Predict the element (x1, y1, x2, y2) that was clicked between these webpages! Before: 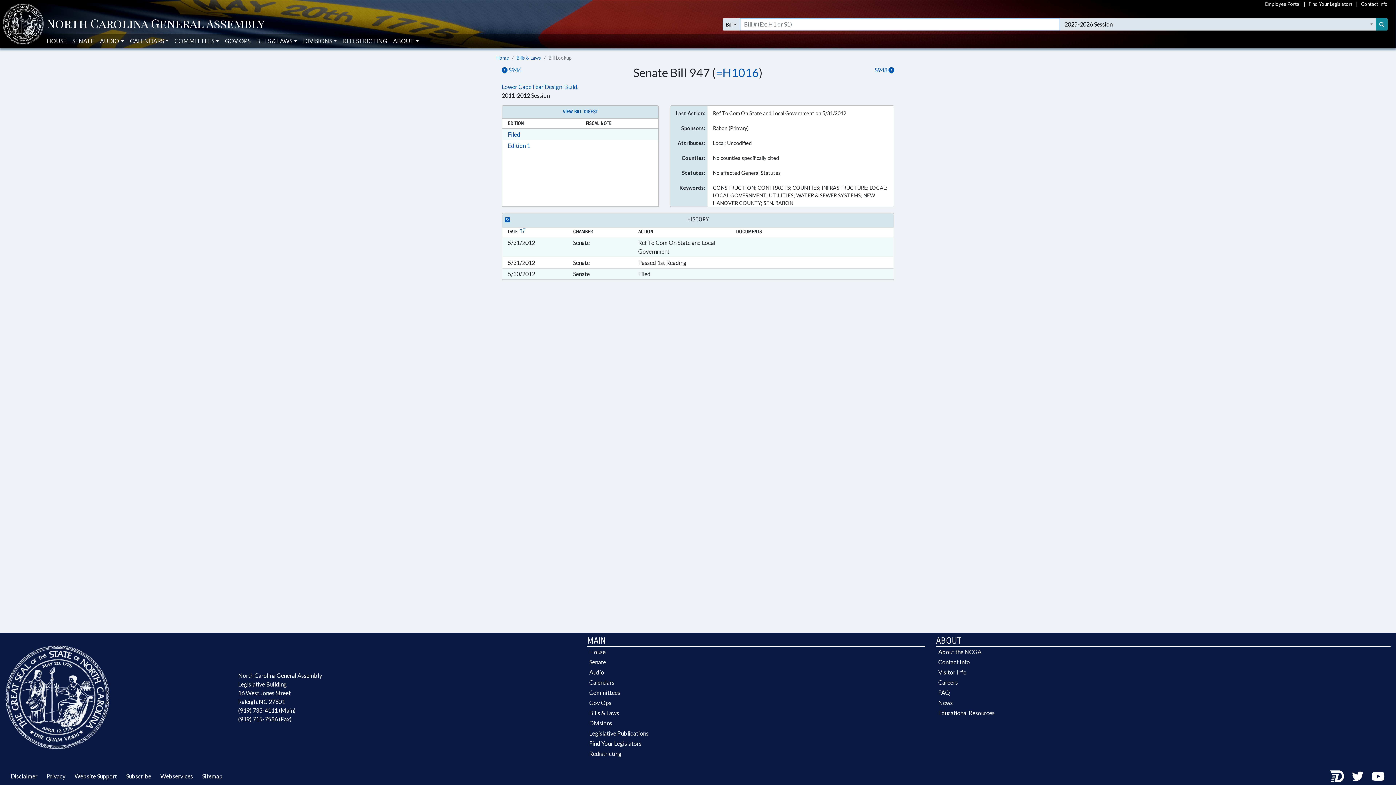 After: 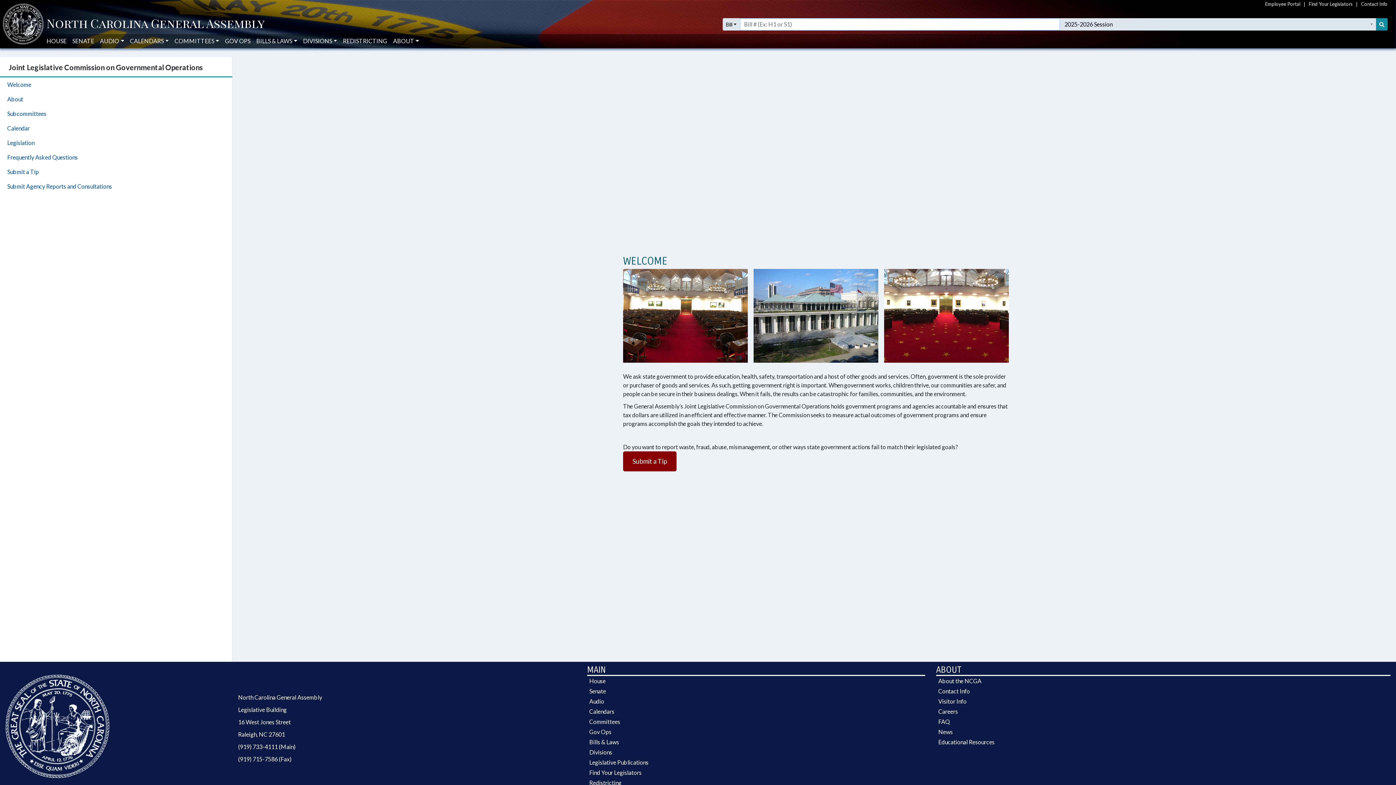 Action: label: GOV OPS bbox: (225, 34, 250, 48)